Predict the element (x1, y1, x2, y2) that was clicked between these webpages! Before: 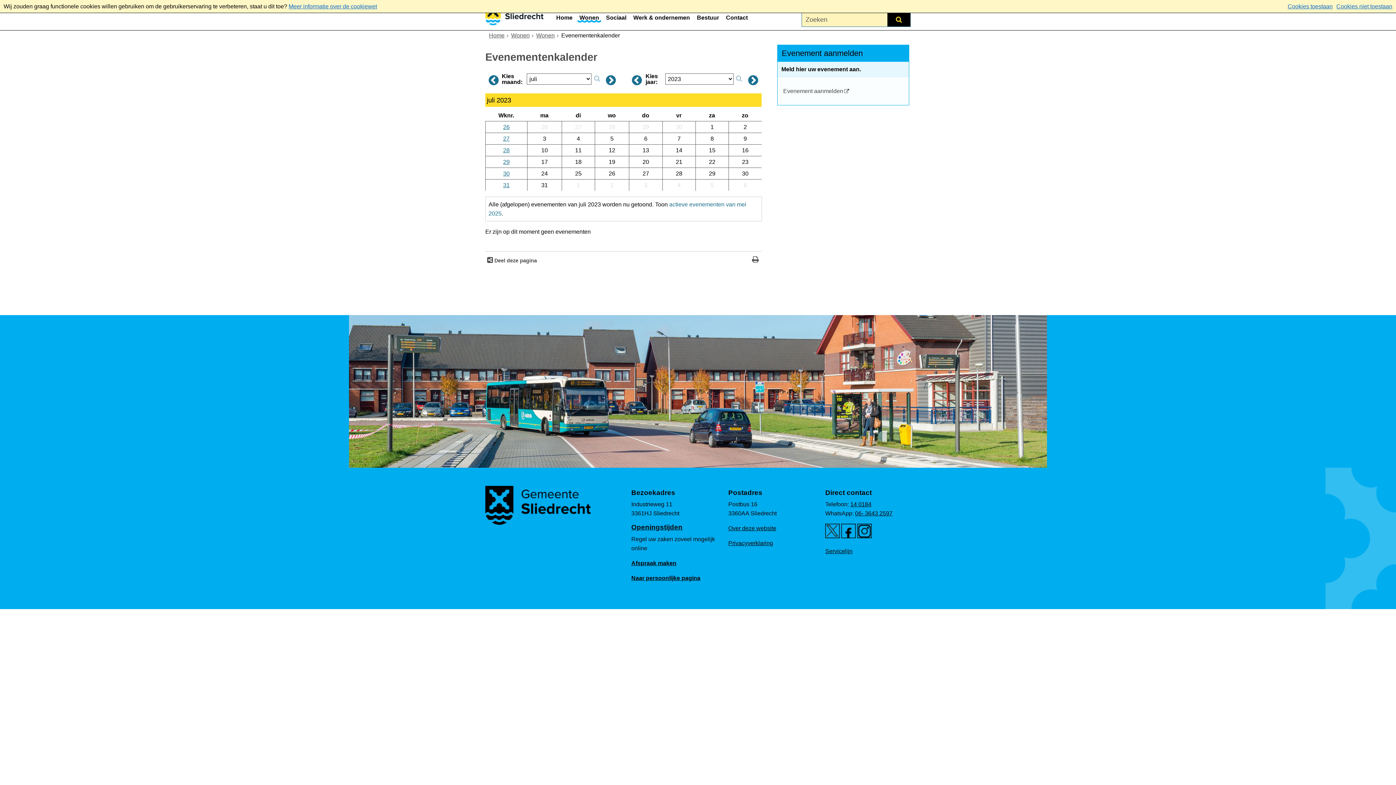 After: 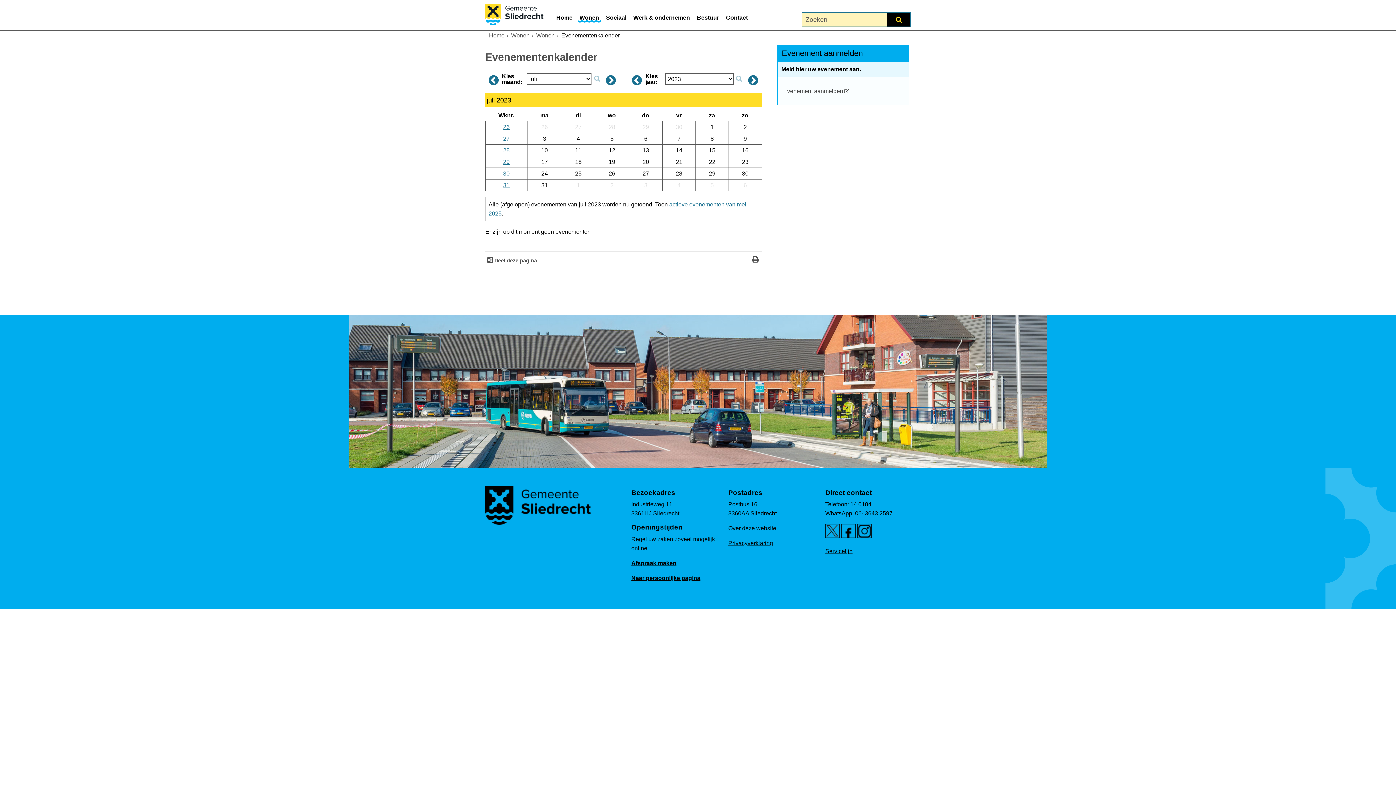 Action: bbox: (1288, 3, 1333, 9) label: Cookies toestaan